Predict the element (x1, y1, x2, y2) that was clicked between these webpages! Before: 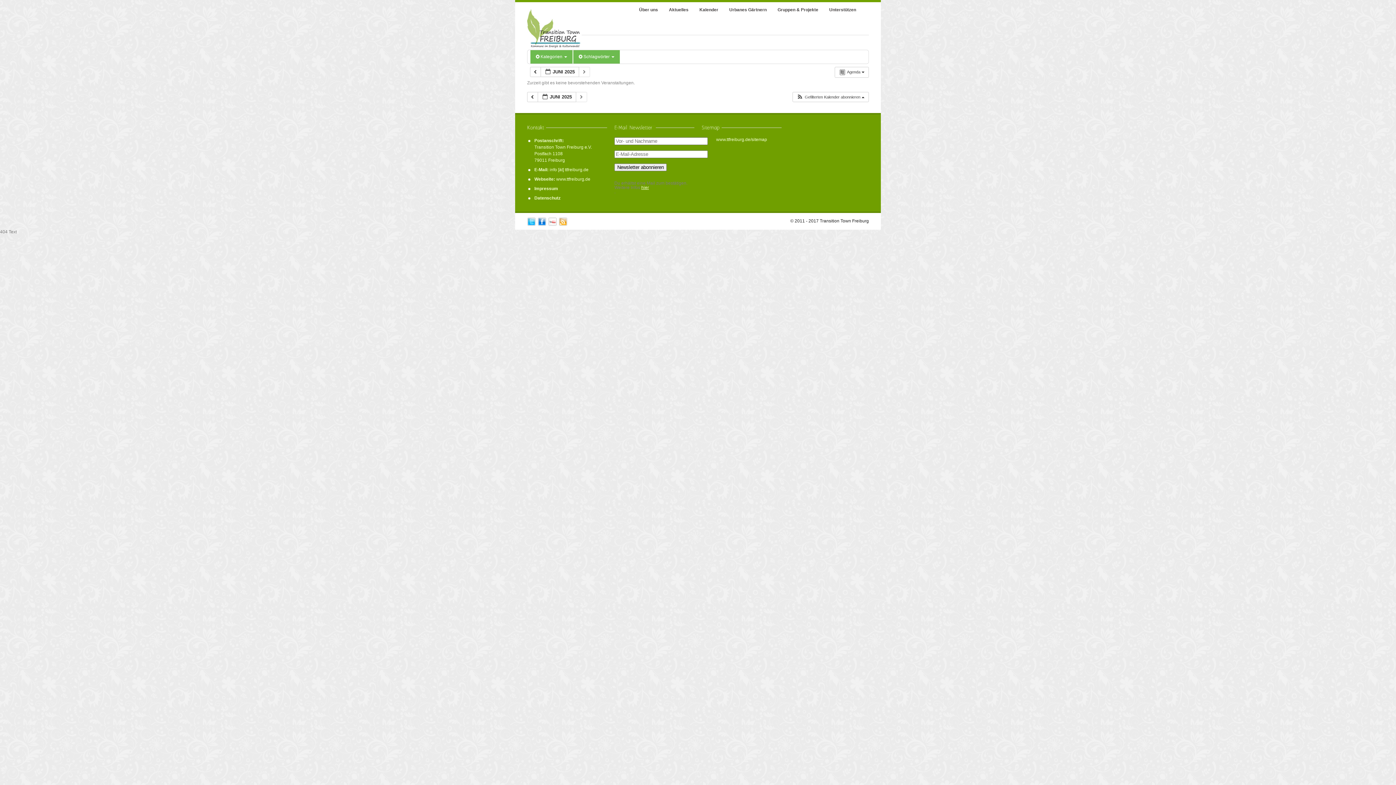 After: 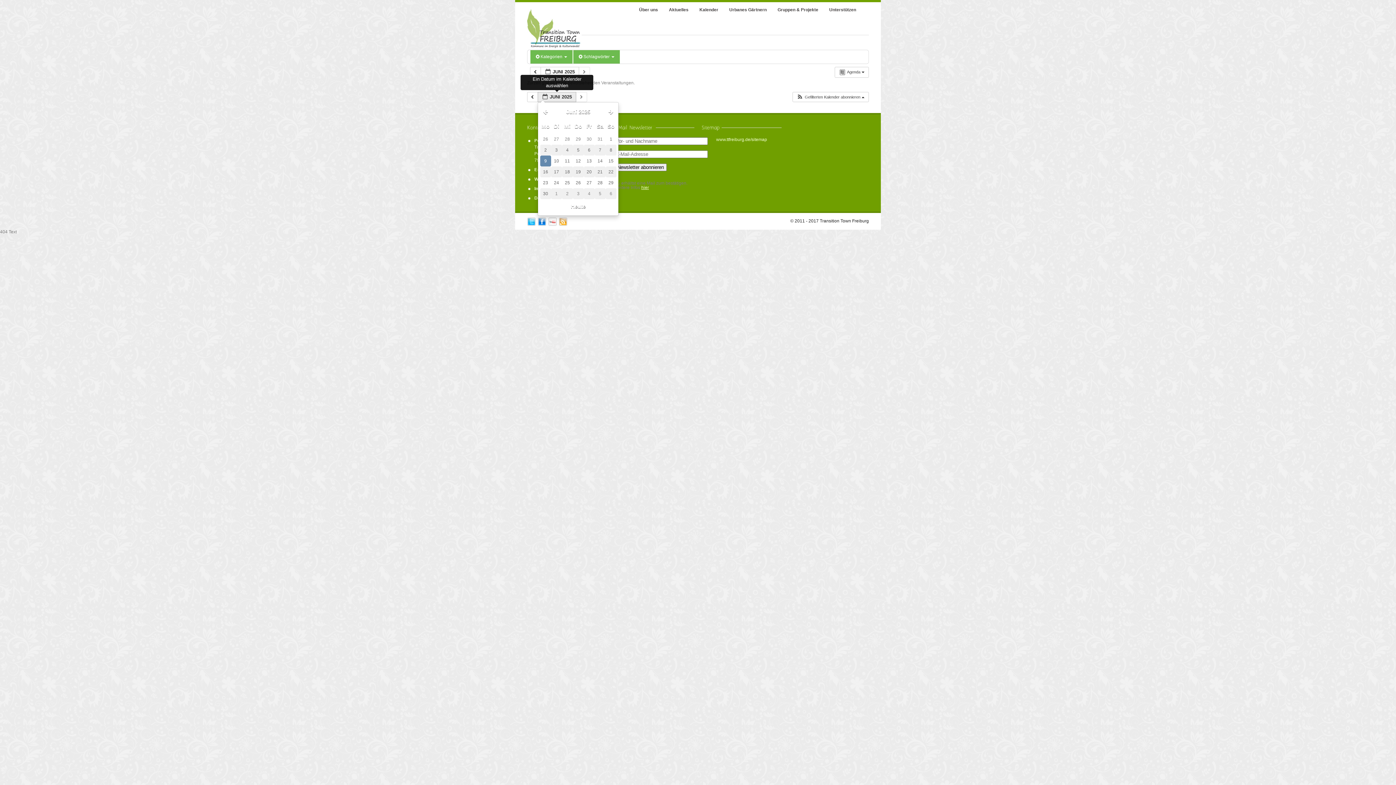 Action: label:  JUNI 2025  bbox: (537, 92, 576, 102)